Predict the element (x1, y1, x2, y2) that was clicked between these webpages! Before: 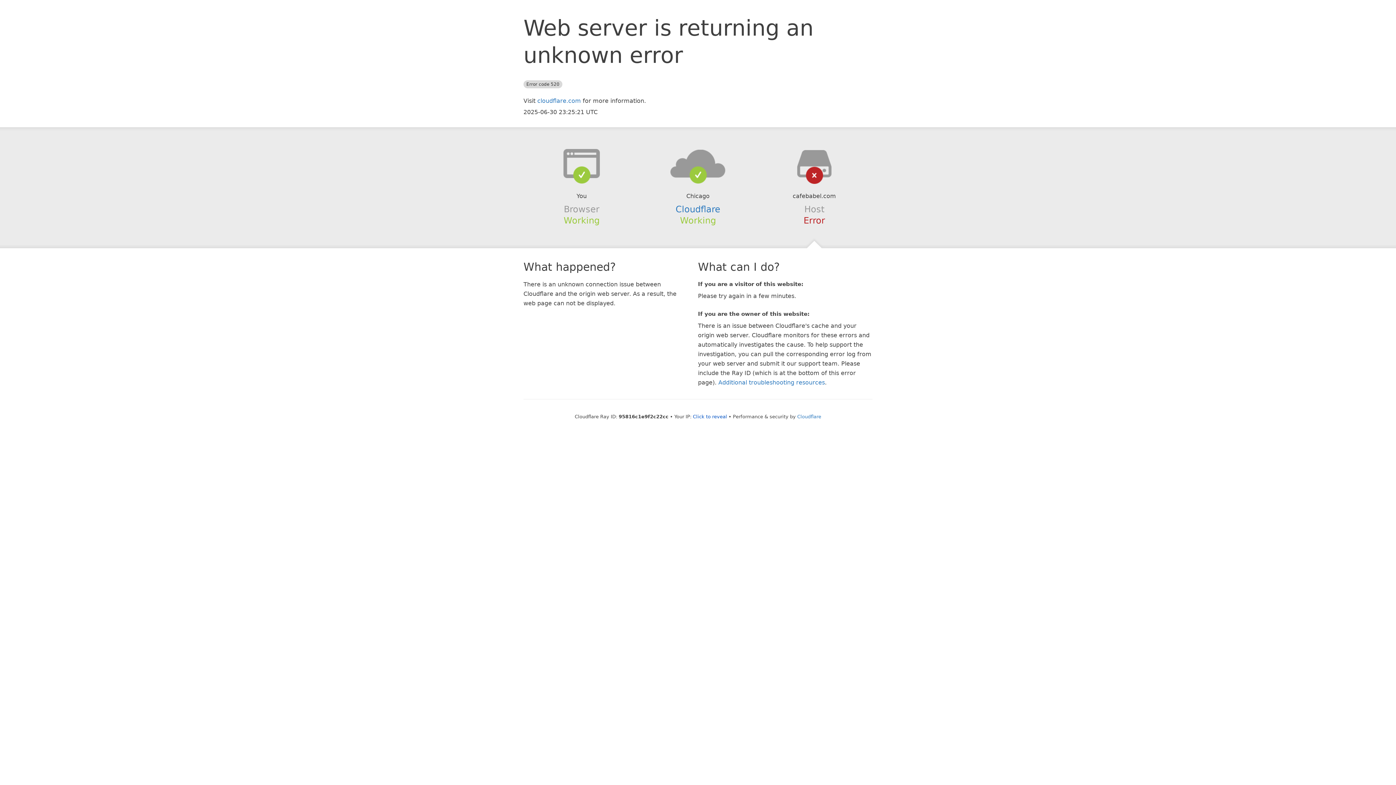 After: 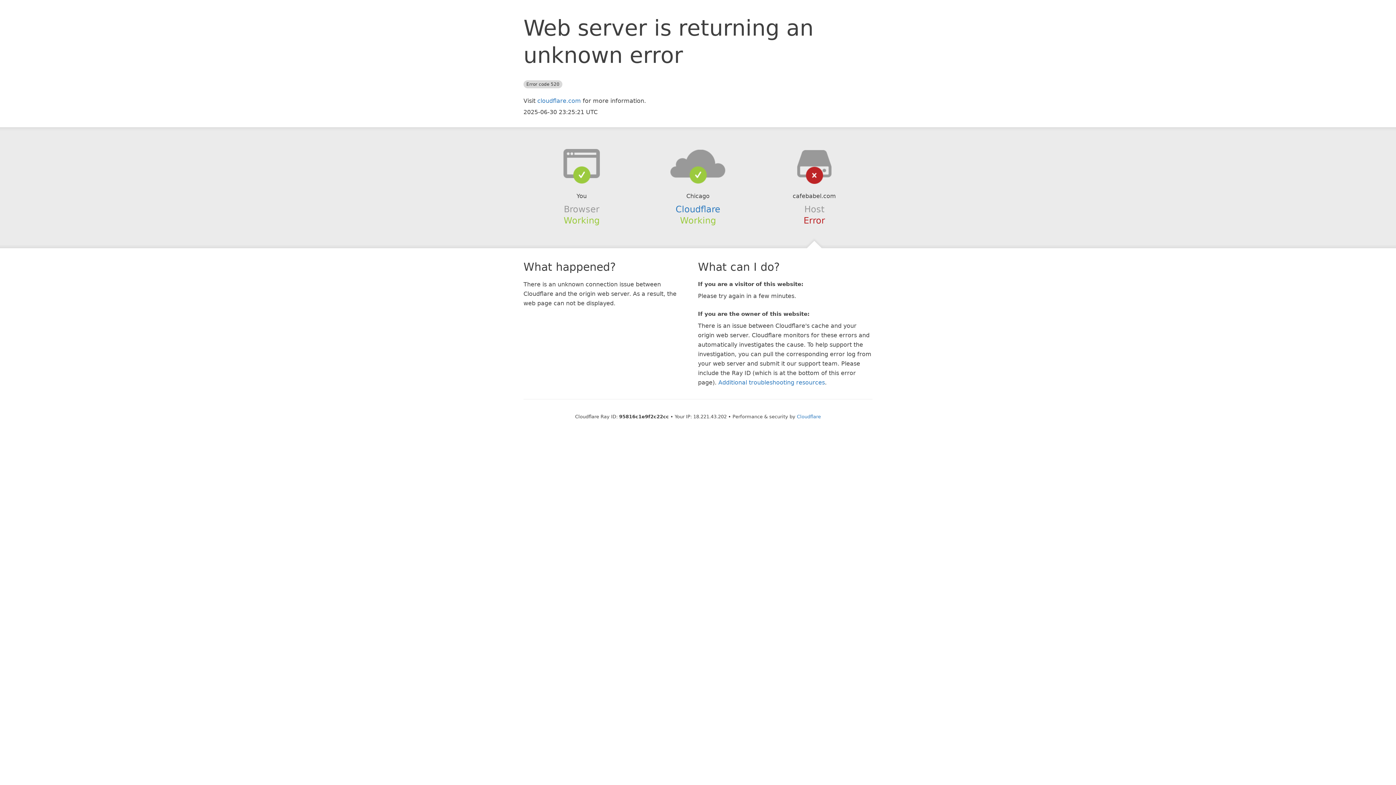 Action: label: Click to reveal bbox: (693, 414, 727, 419)